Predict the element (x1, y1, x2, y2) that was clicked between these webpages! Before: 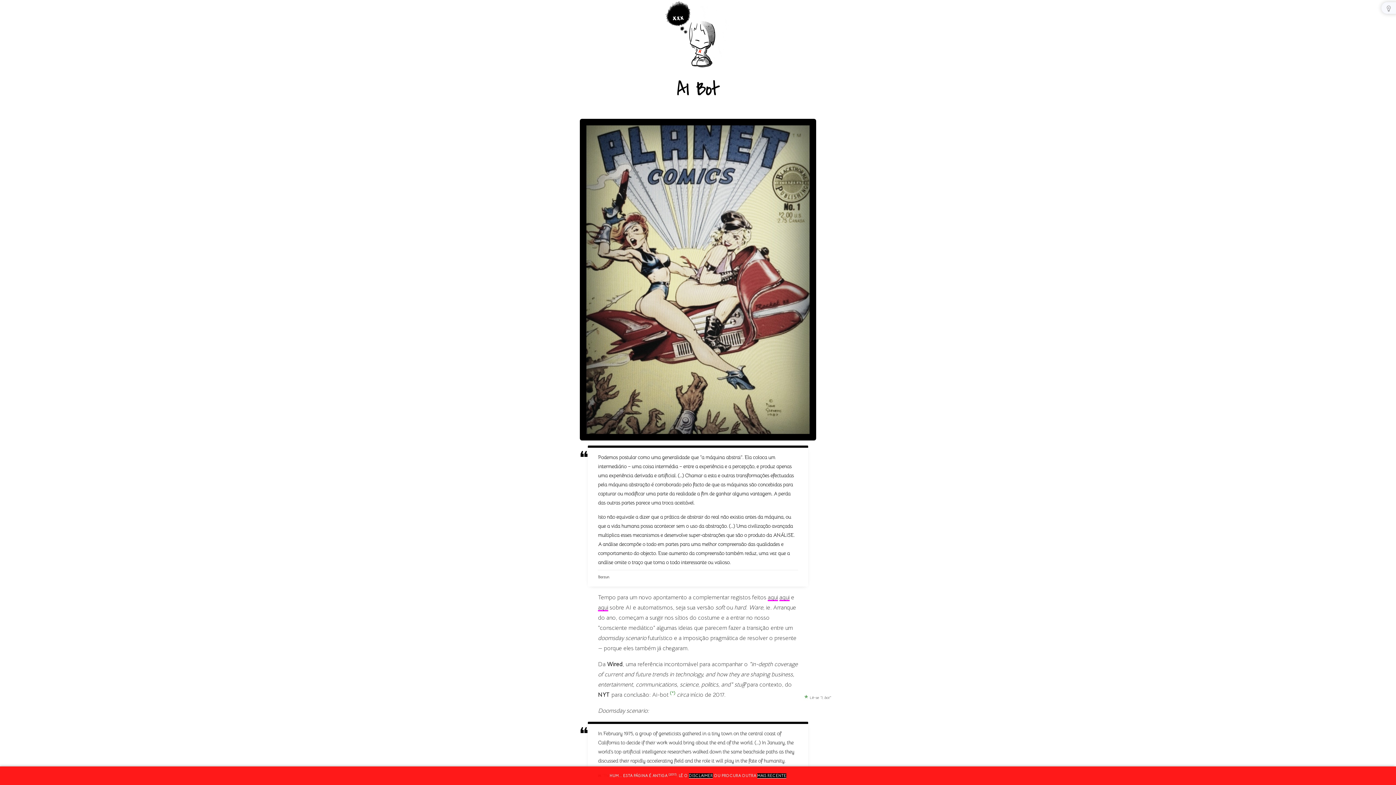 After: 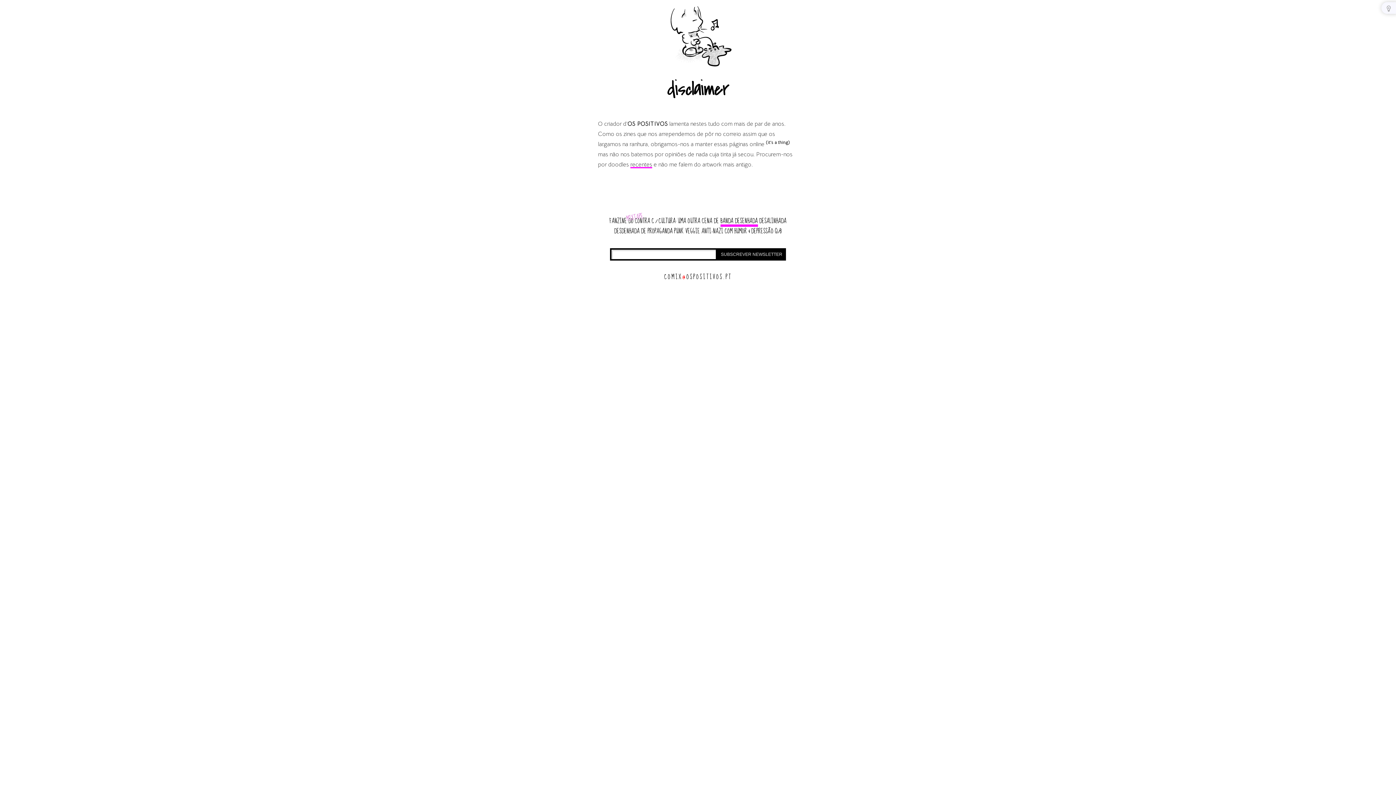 Action: bbox: (689, 773, 713, 778) label: DISCLAIMER